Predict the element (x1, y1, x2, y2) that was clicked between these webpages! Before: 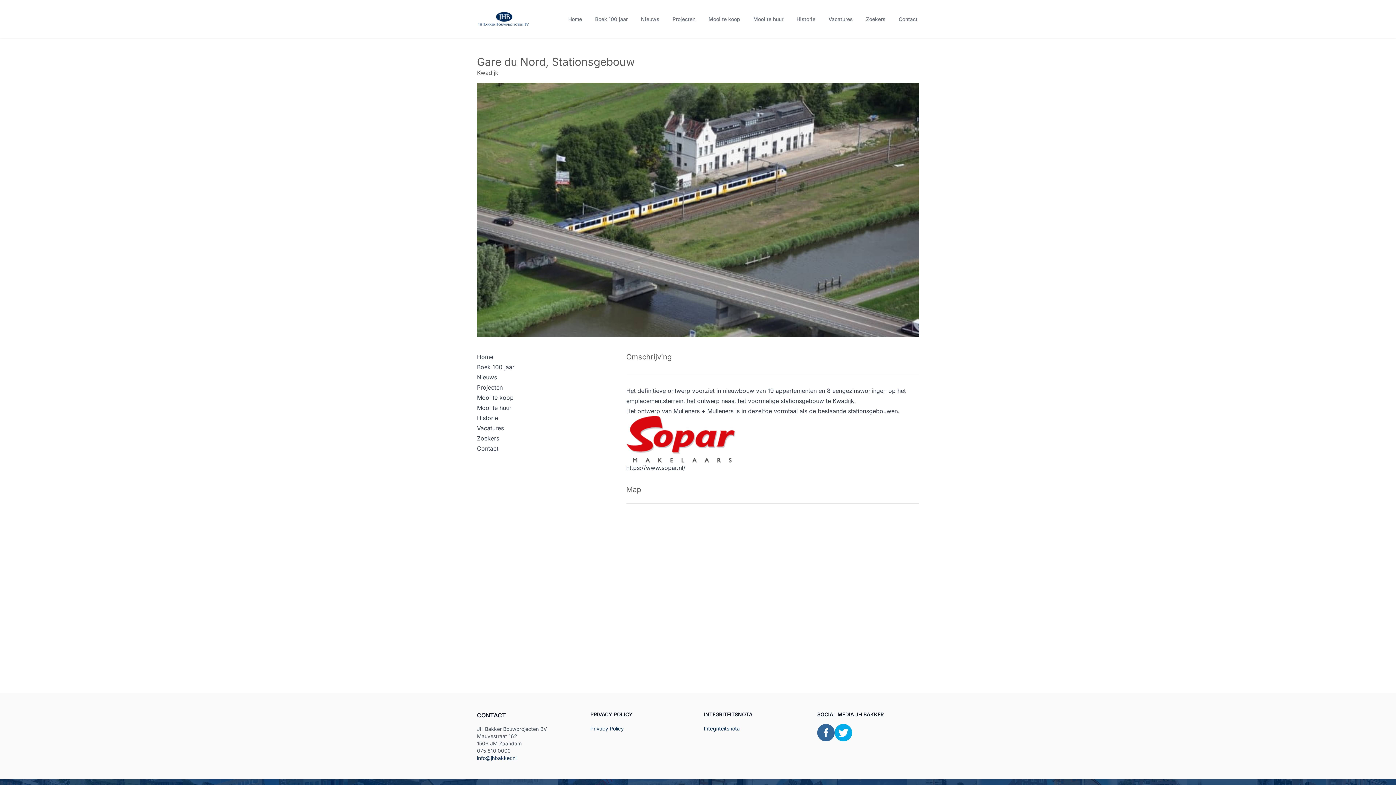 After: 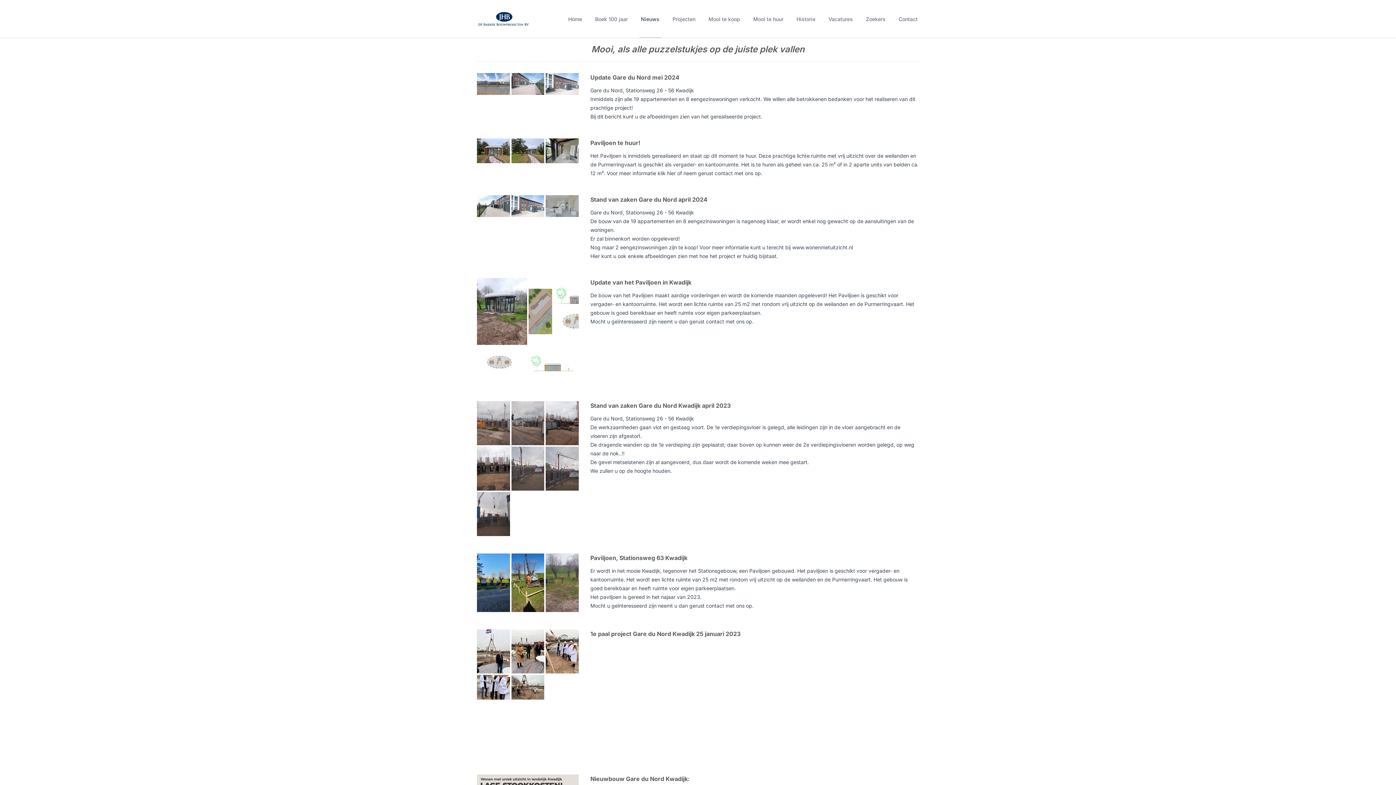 Action: label: Nieuws bbox: (639, 0, 661, 37)